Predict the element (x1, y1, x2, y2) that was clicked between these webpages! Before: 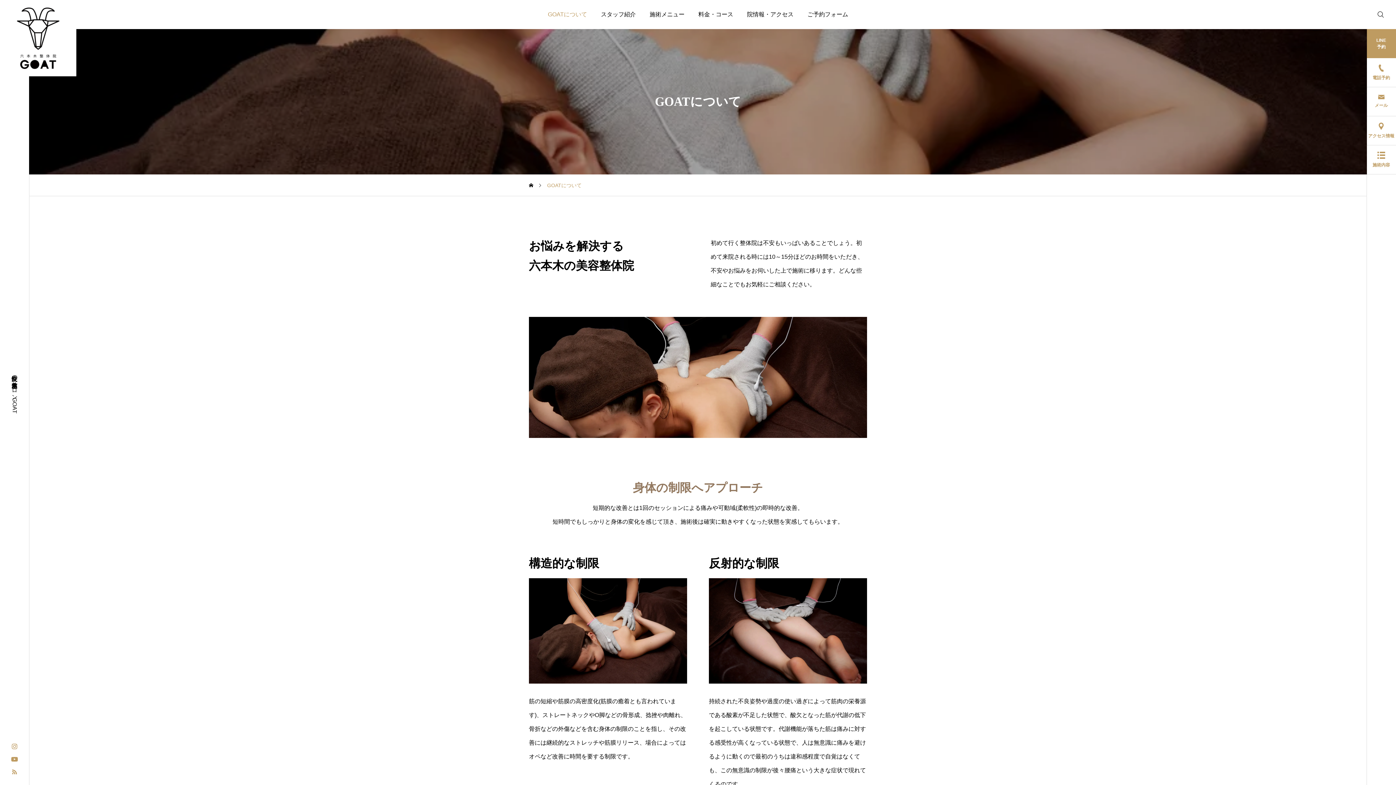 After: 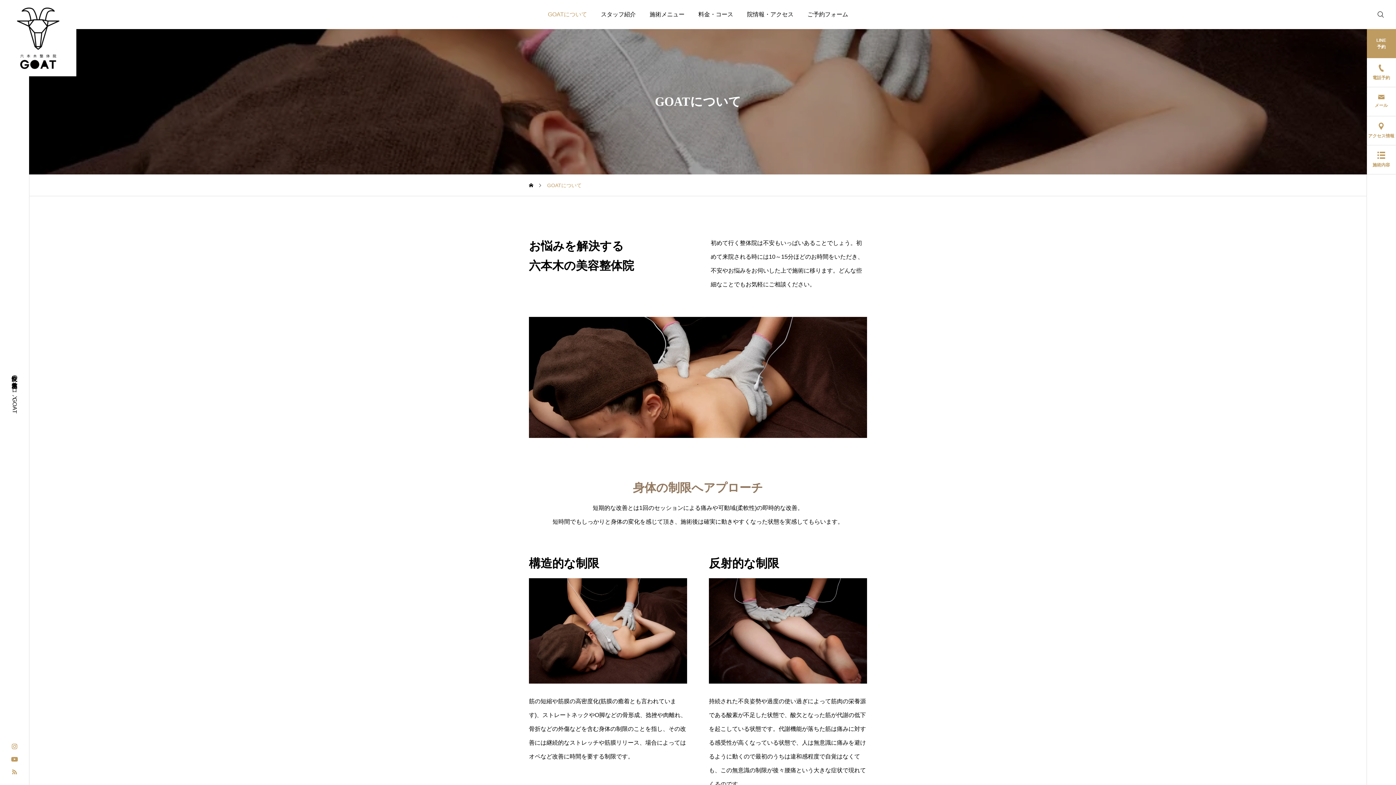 Action: bbox: (541, 0, 594, 29) label: GOATについて